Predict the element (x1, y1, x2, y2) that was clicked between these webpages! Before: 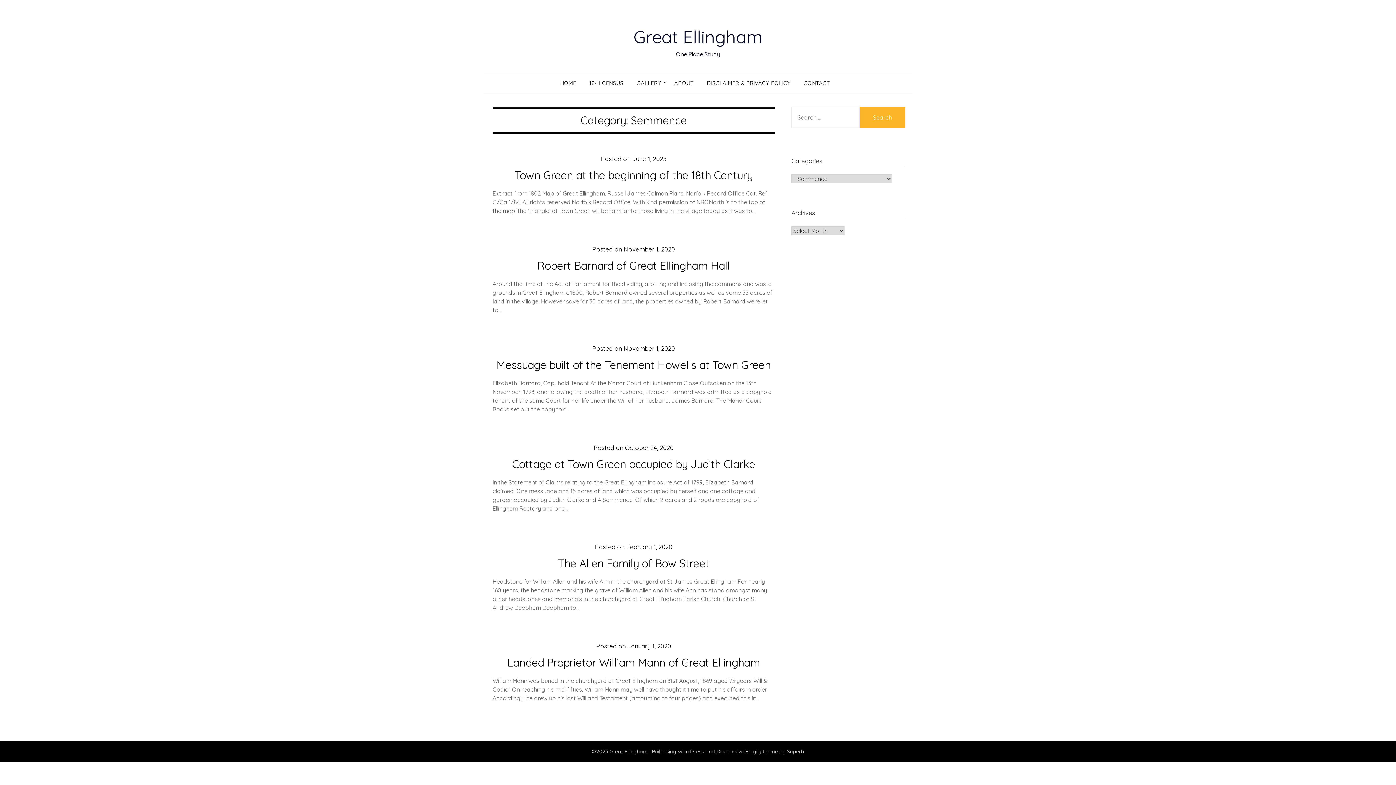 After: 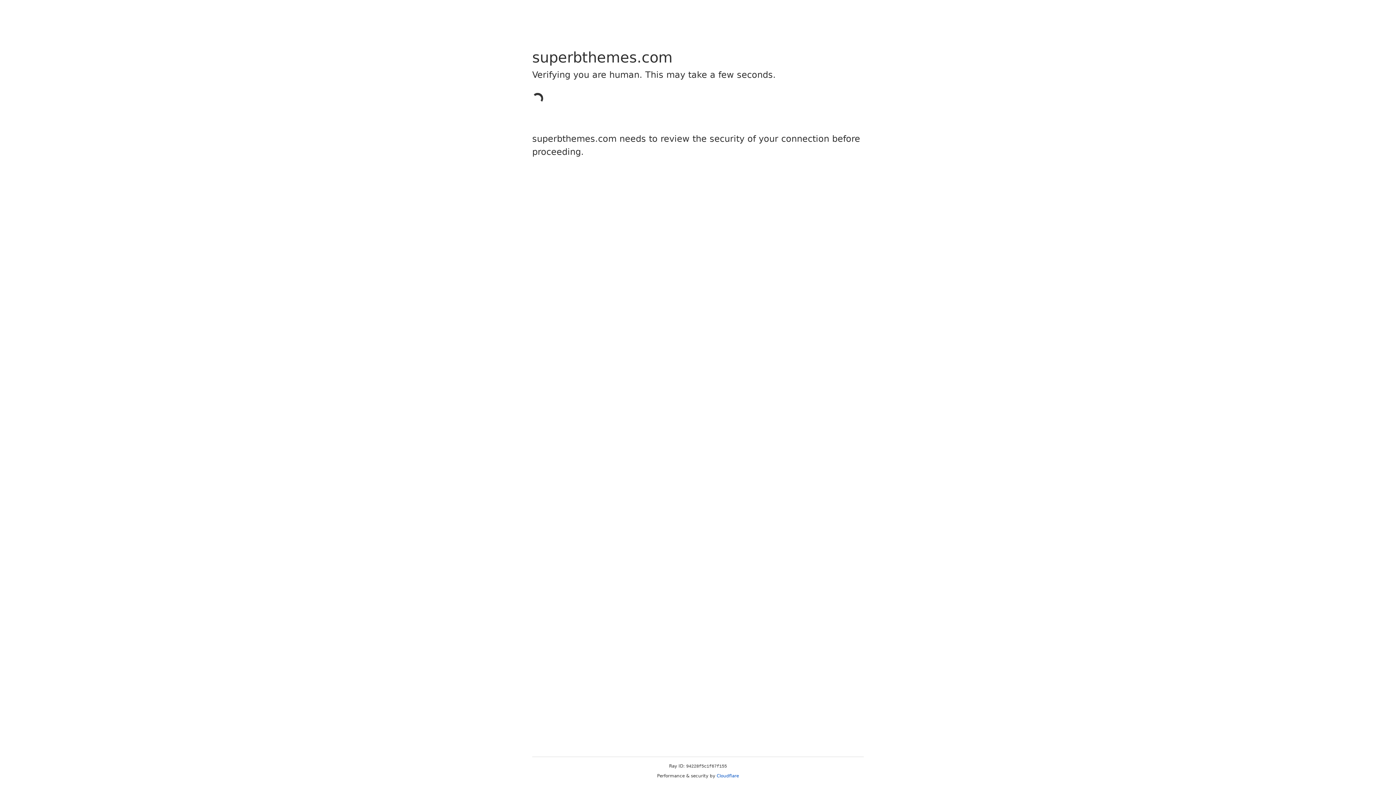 Action: bbox: (716, 748, 761, 755) label: Responsive Blogily